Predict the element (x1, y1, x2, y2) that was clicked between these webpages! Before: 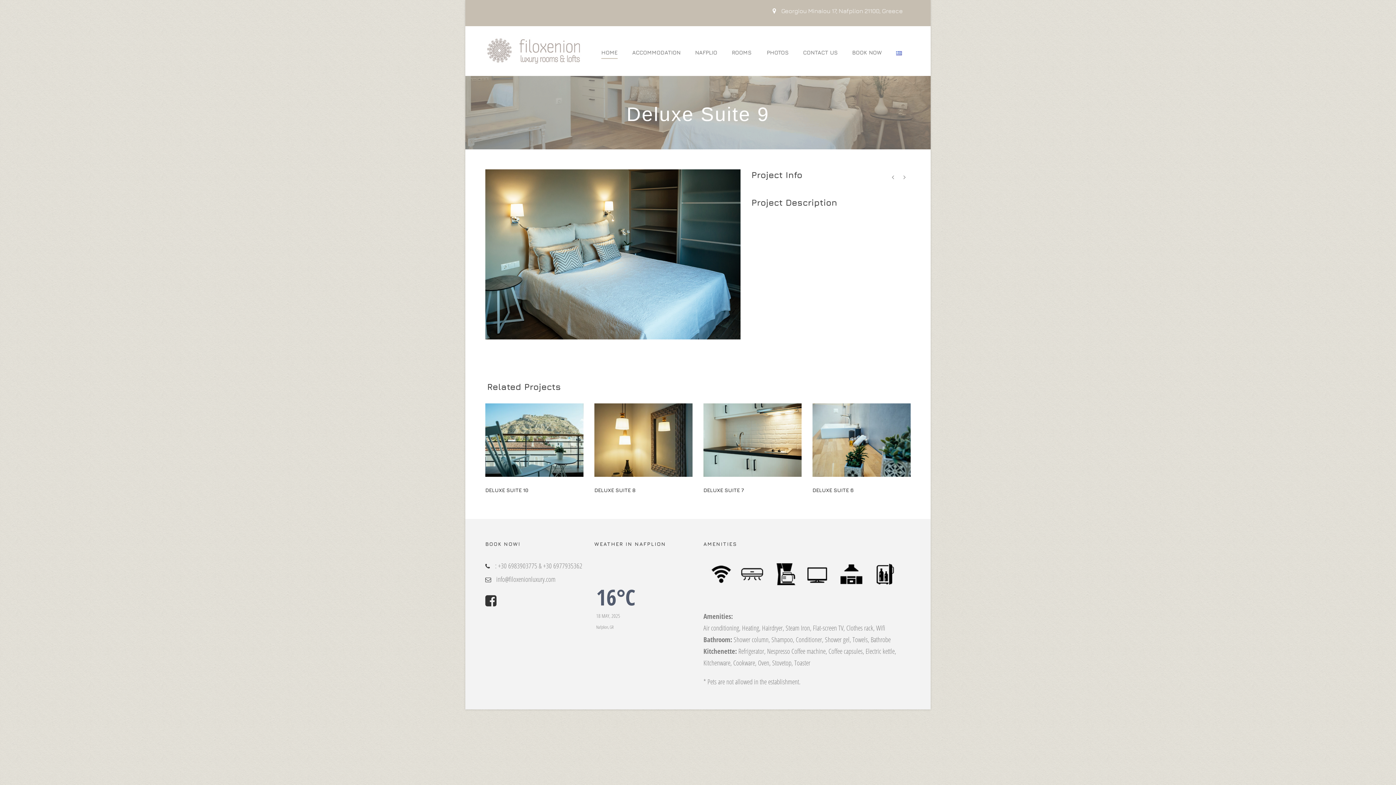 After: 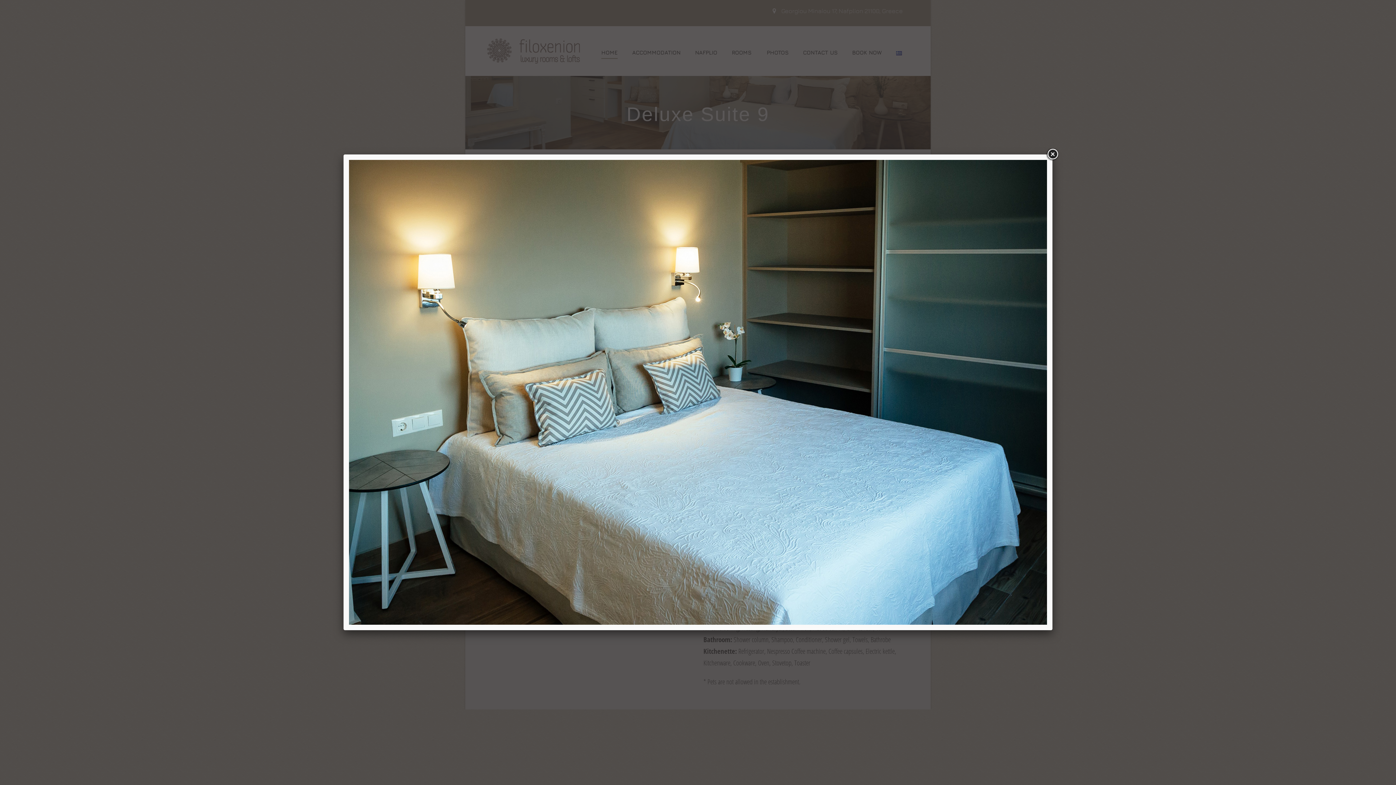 Action: bbox: (485, 169, 740, 339)